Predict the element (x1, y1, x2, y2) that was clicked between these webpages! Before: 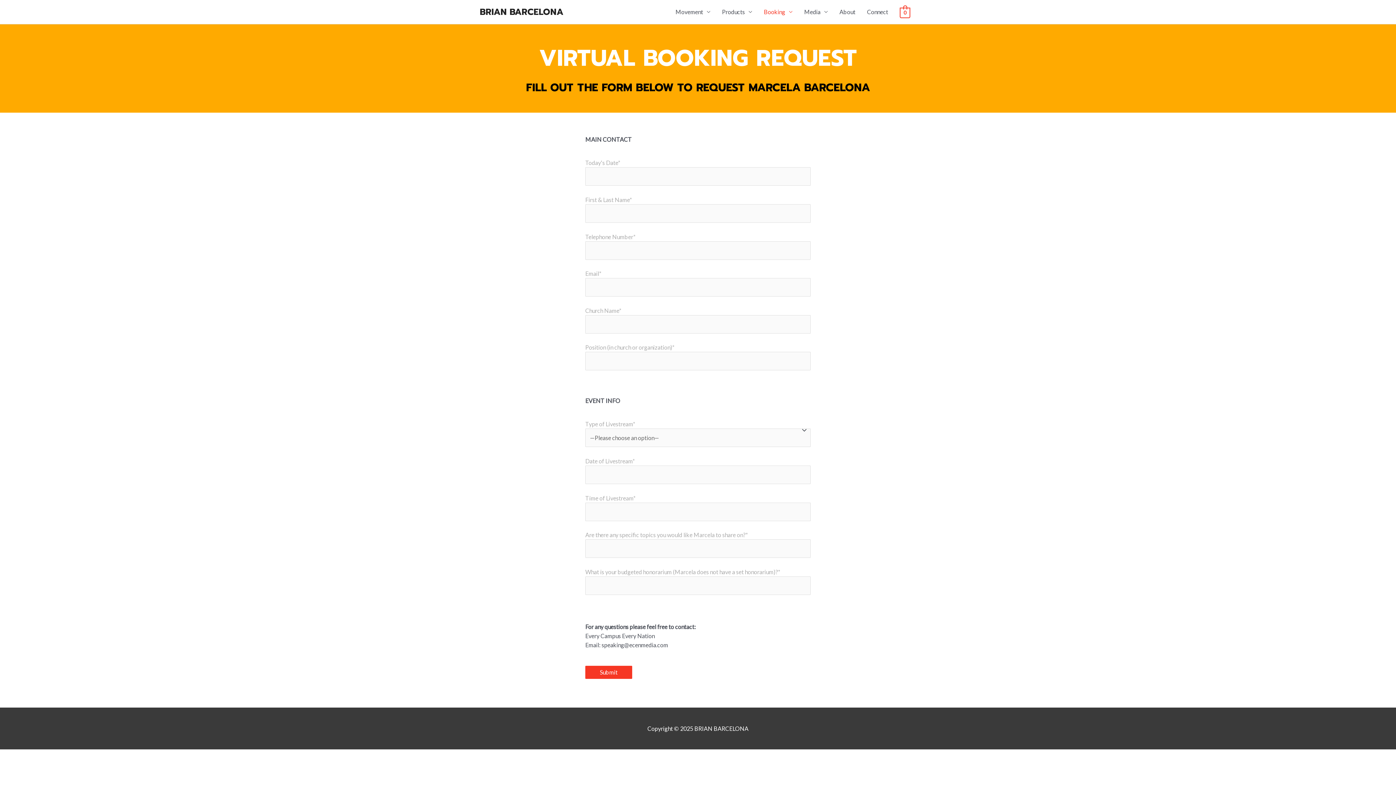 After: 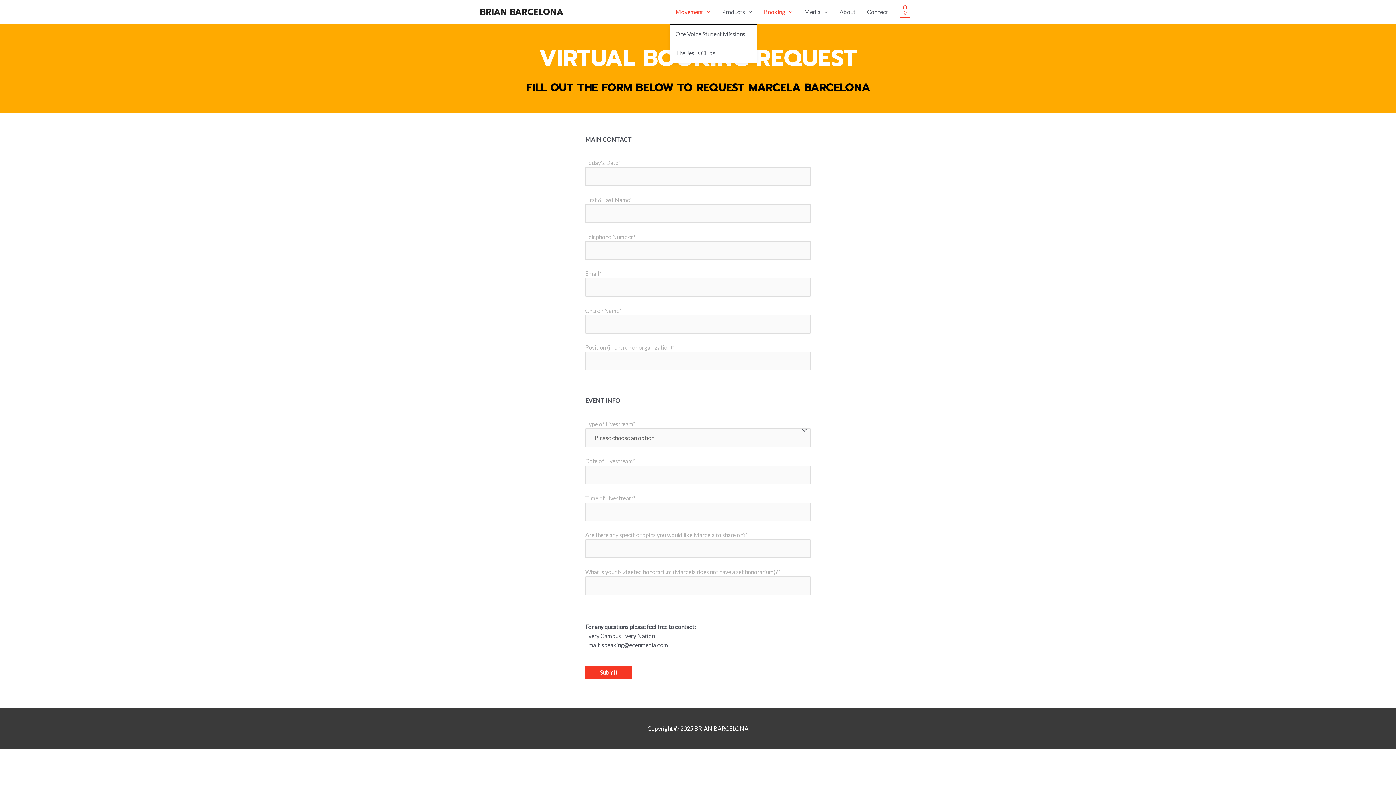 Action: bbox: (669, 0, 716, 23) label: Movement